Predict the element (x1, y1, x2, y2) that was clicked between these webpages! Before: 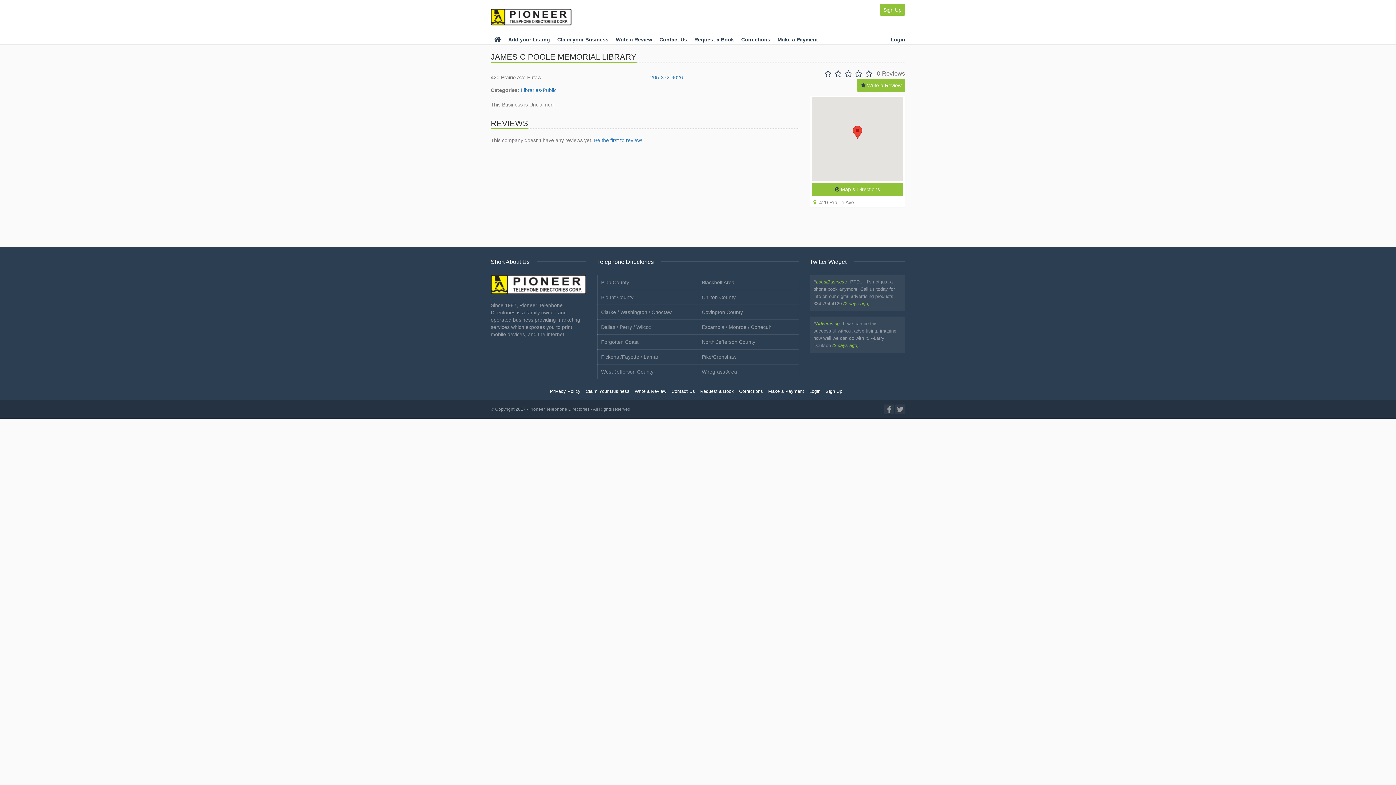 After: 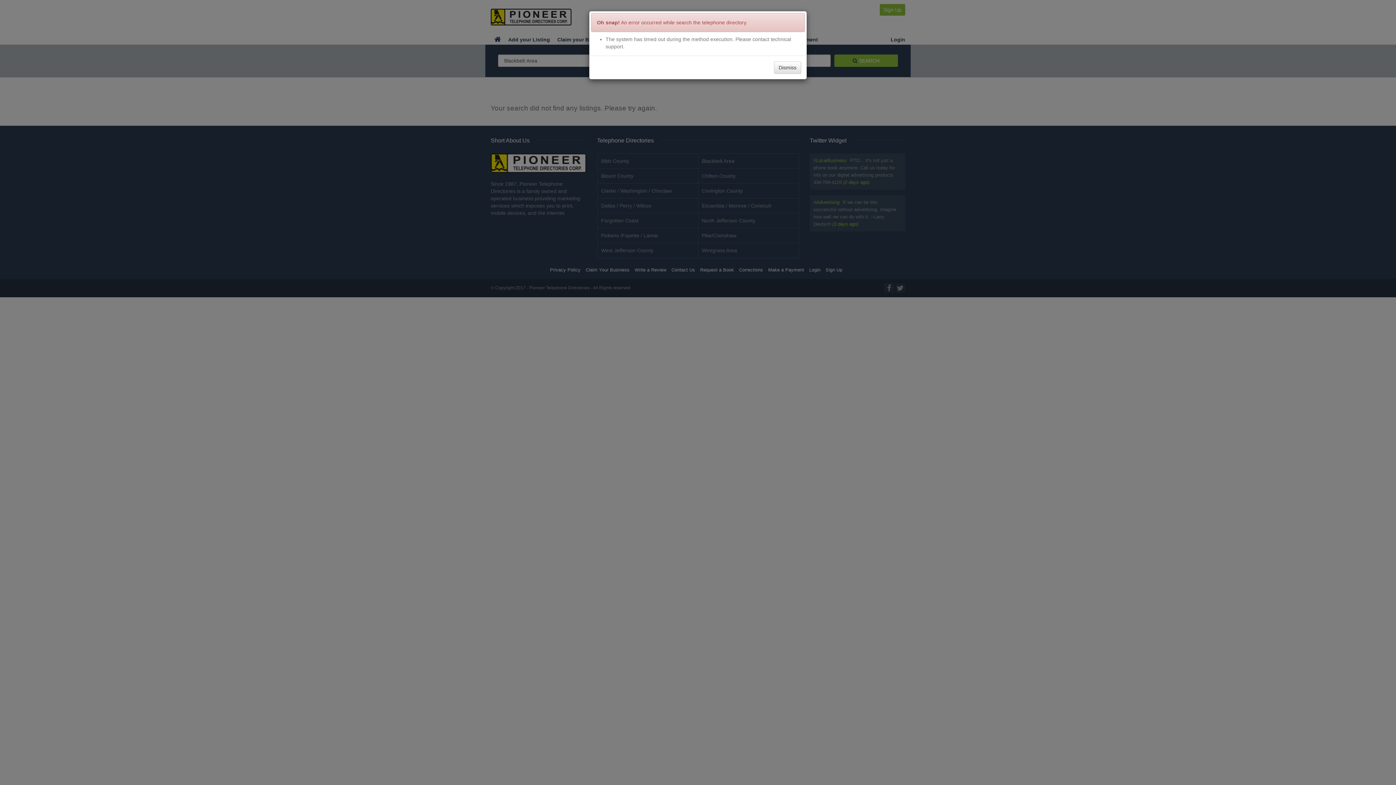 Action: bbox: (521, 86, 556, 93) label: Libraries-Public